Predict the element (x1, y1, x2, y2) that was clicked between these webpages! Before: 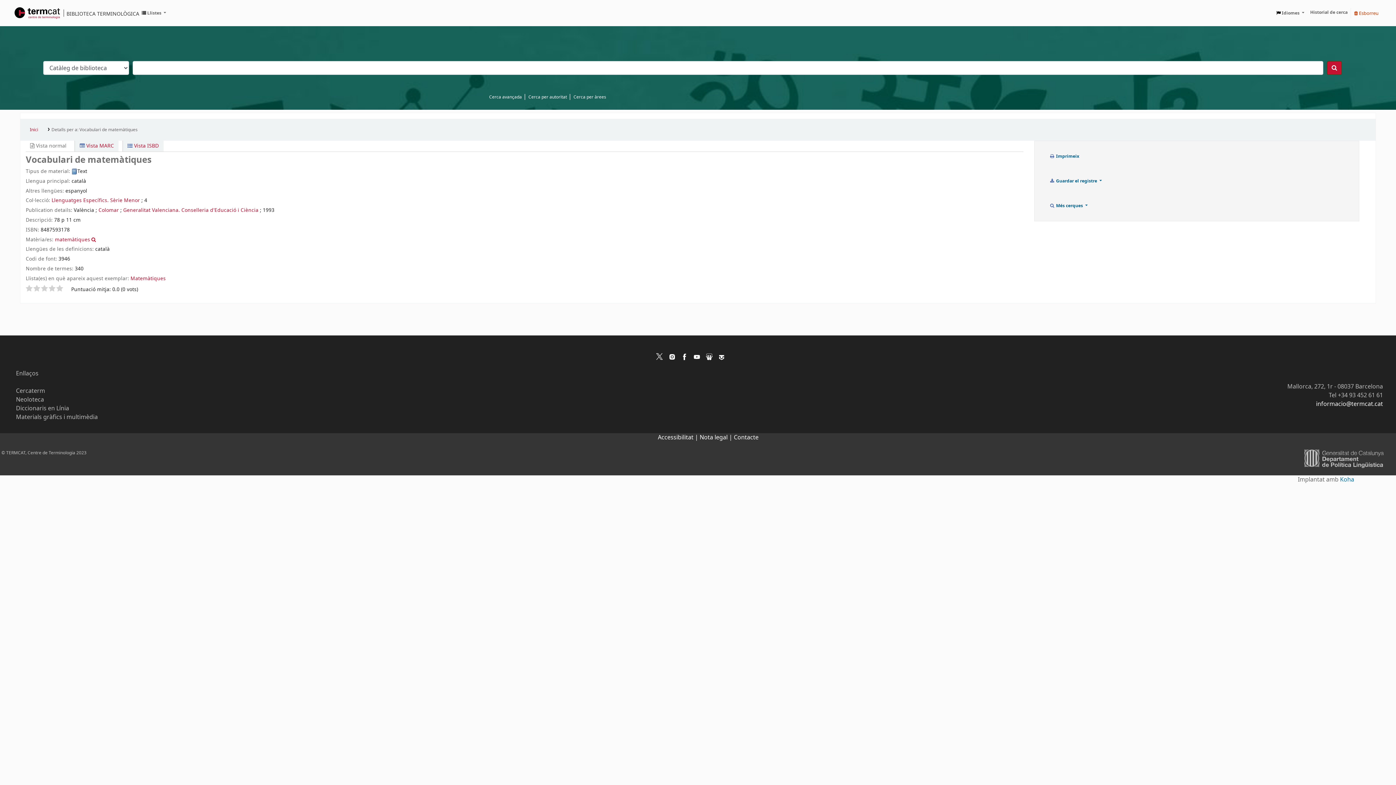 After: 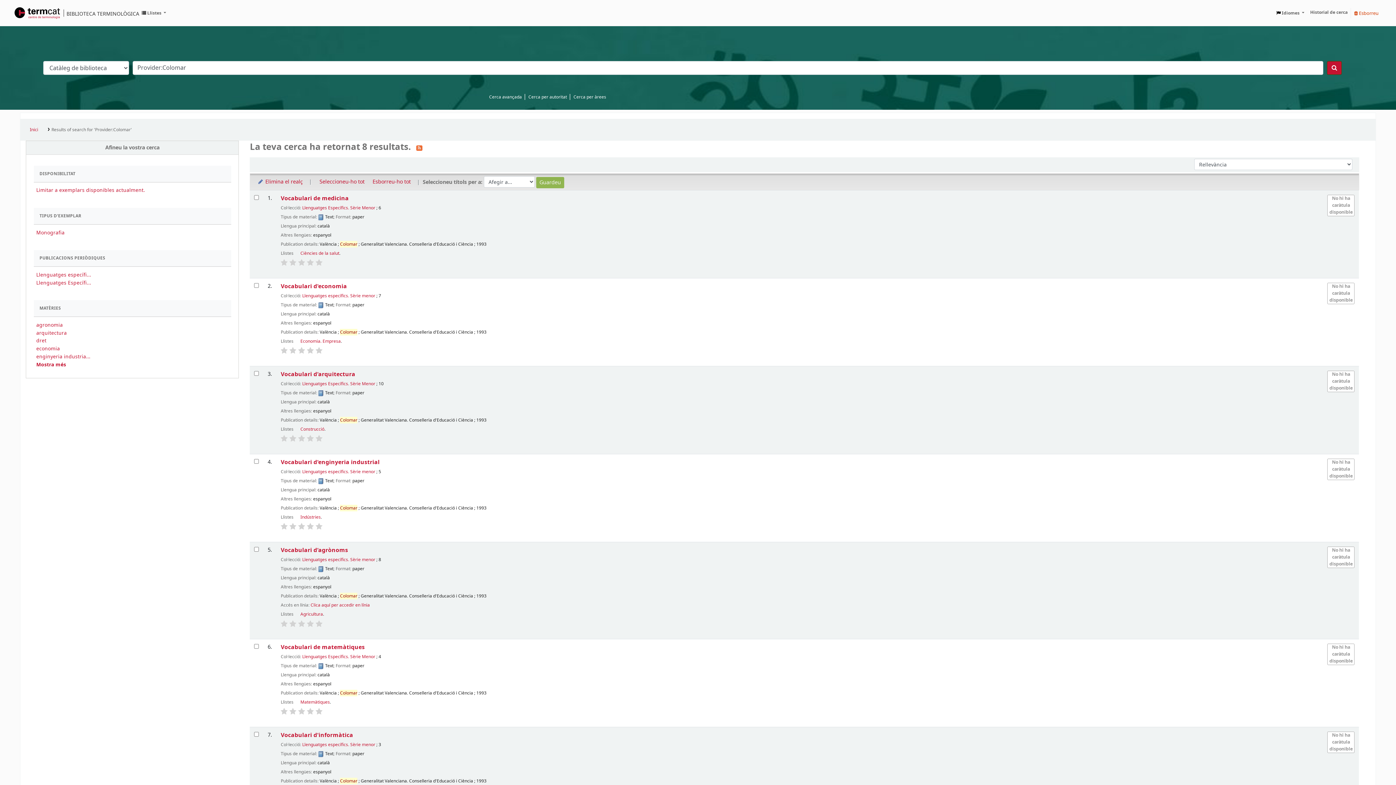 Action: label: Colomar bbox: (98, 206, 118, 214)